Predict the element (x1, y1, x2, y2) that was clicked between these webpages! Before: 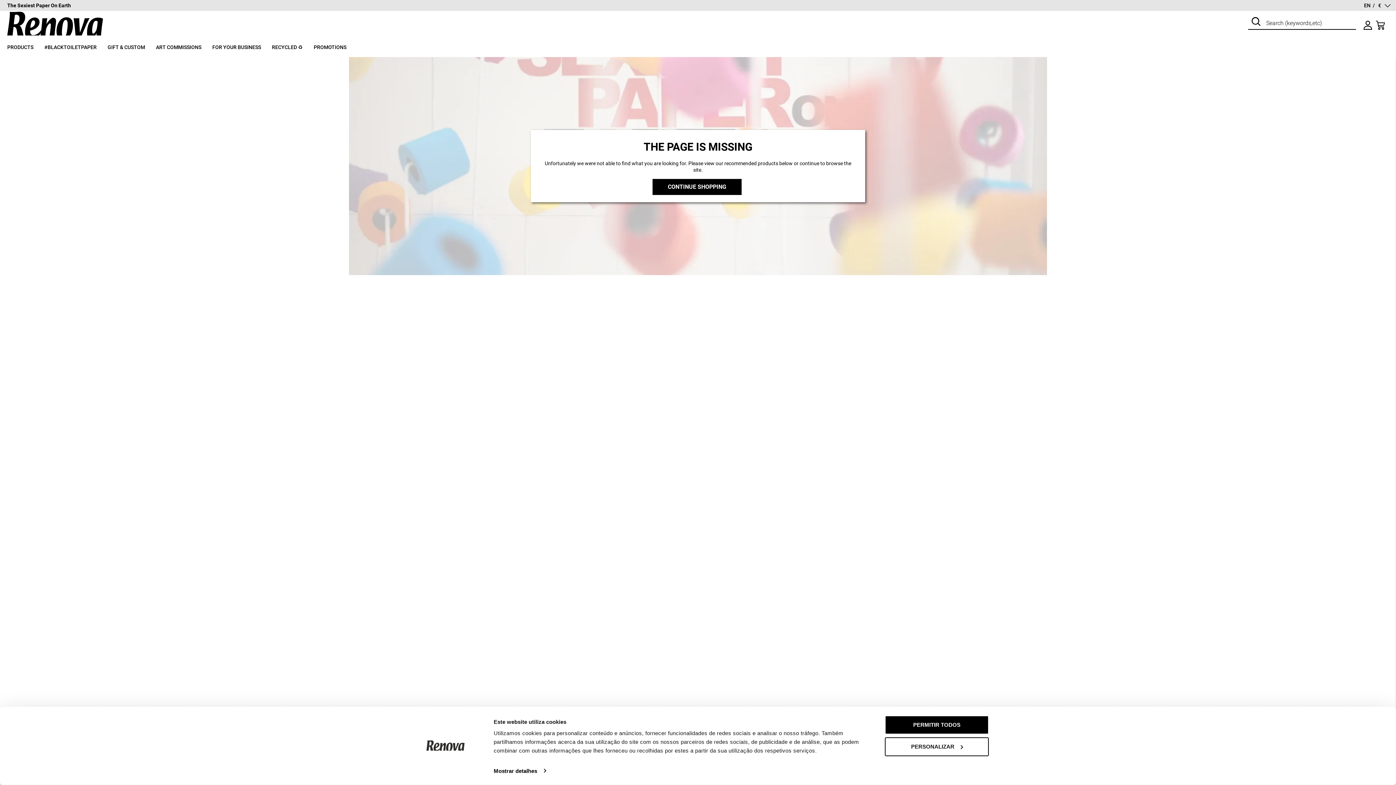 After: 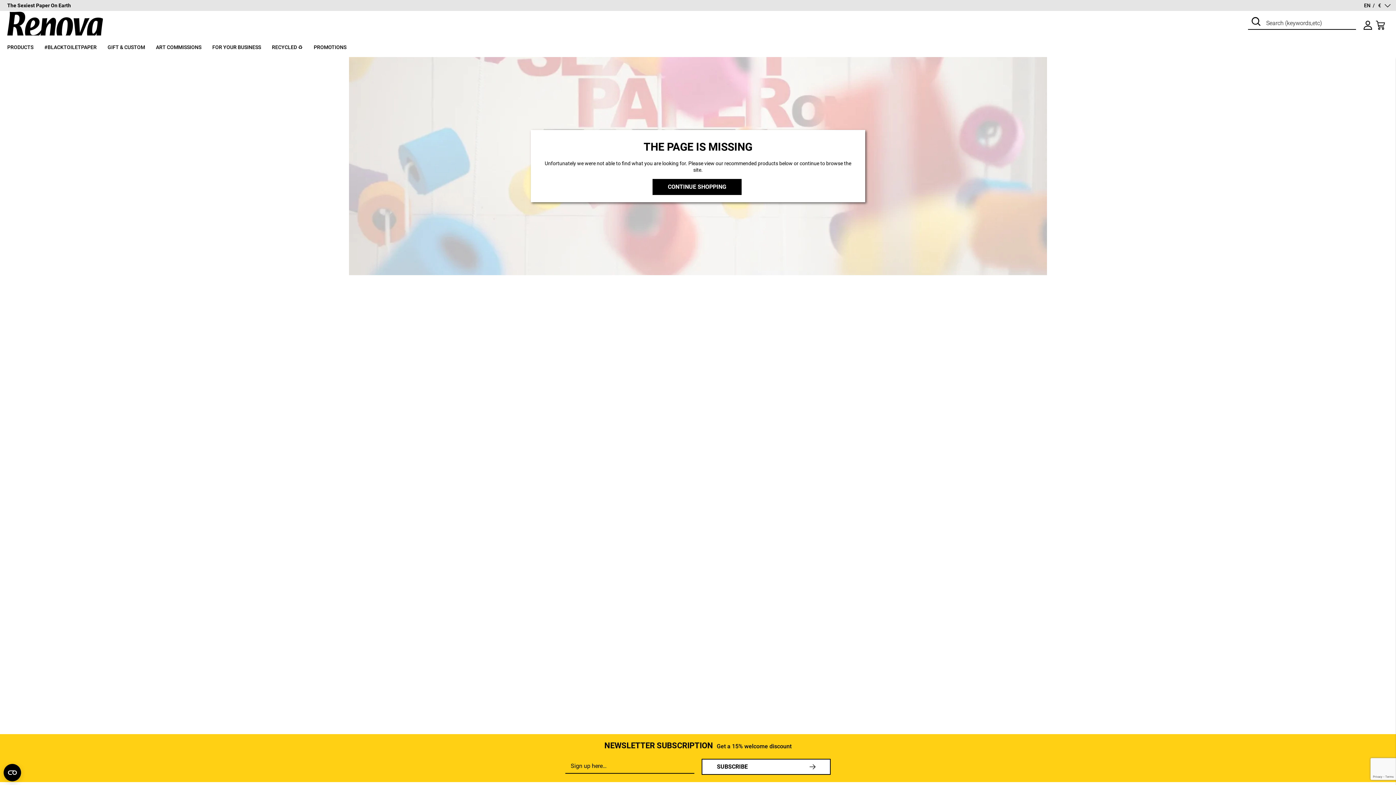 Action: bbox: (885, 715, 989, 734) label: PERMITIR TODOS